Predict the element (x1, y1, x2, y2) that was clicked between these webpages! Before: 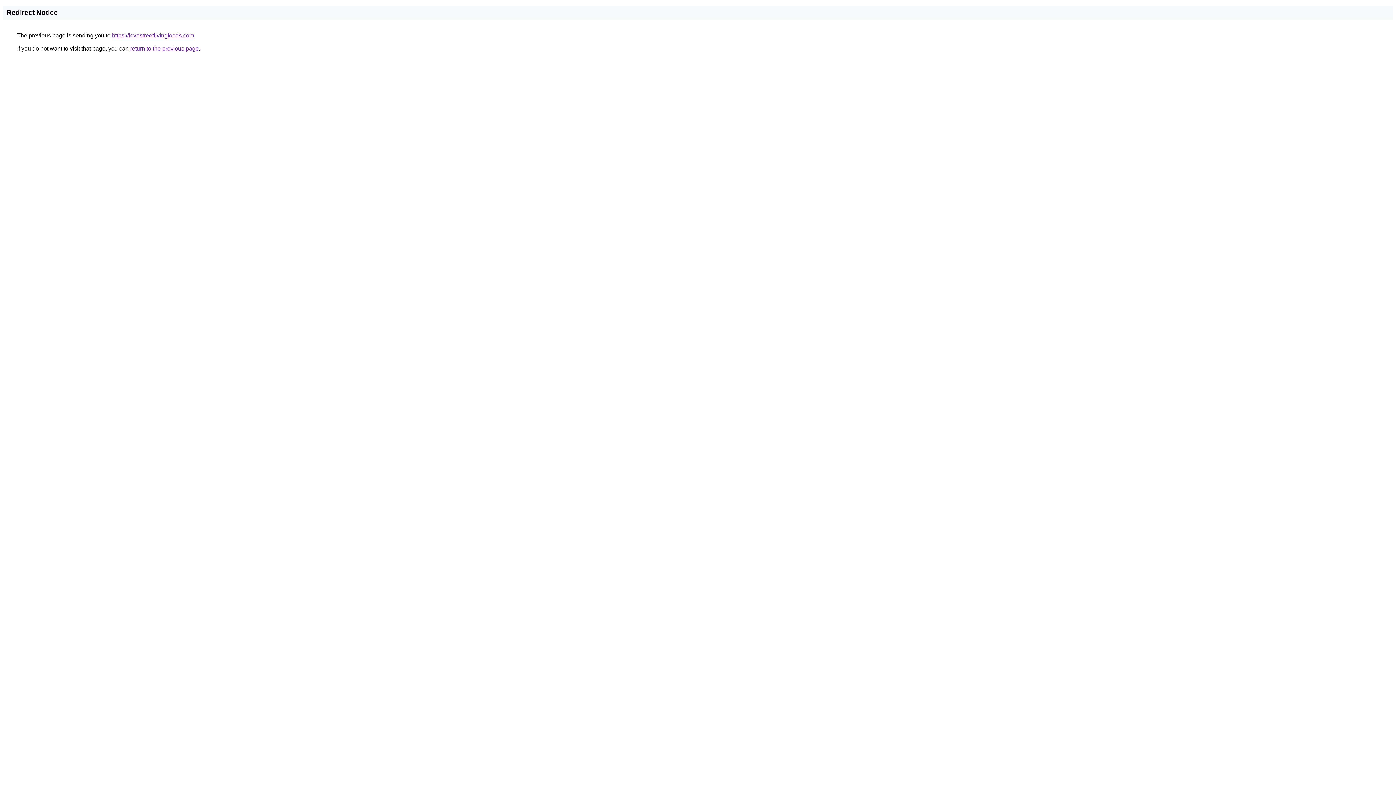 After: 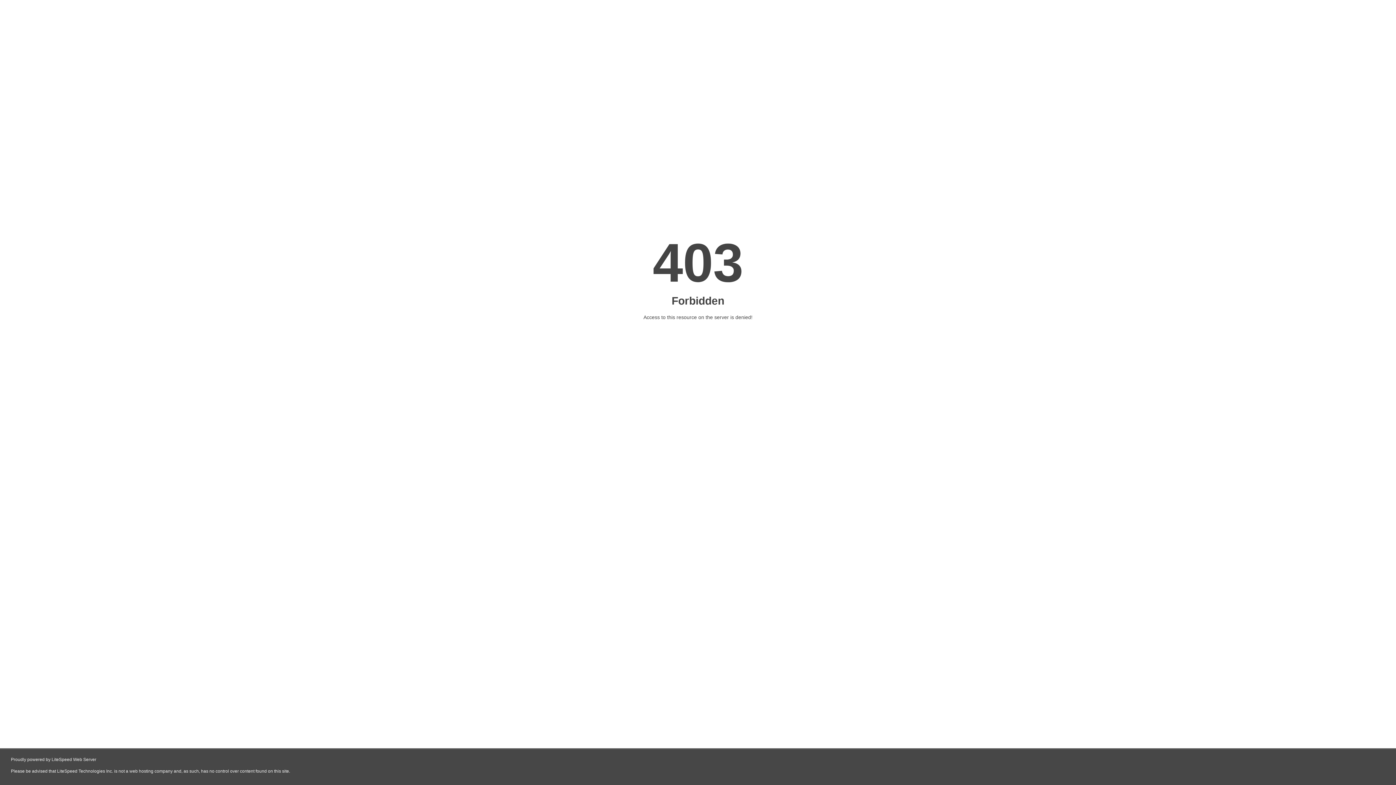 Action: bbox: (112, 32, 194, 38) label: https://lovestreetlivingfoods.com